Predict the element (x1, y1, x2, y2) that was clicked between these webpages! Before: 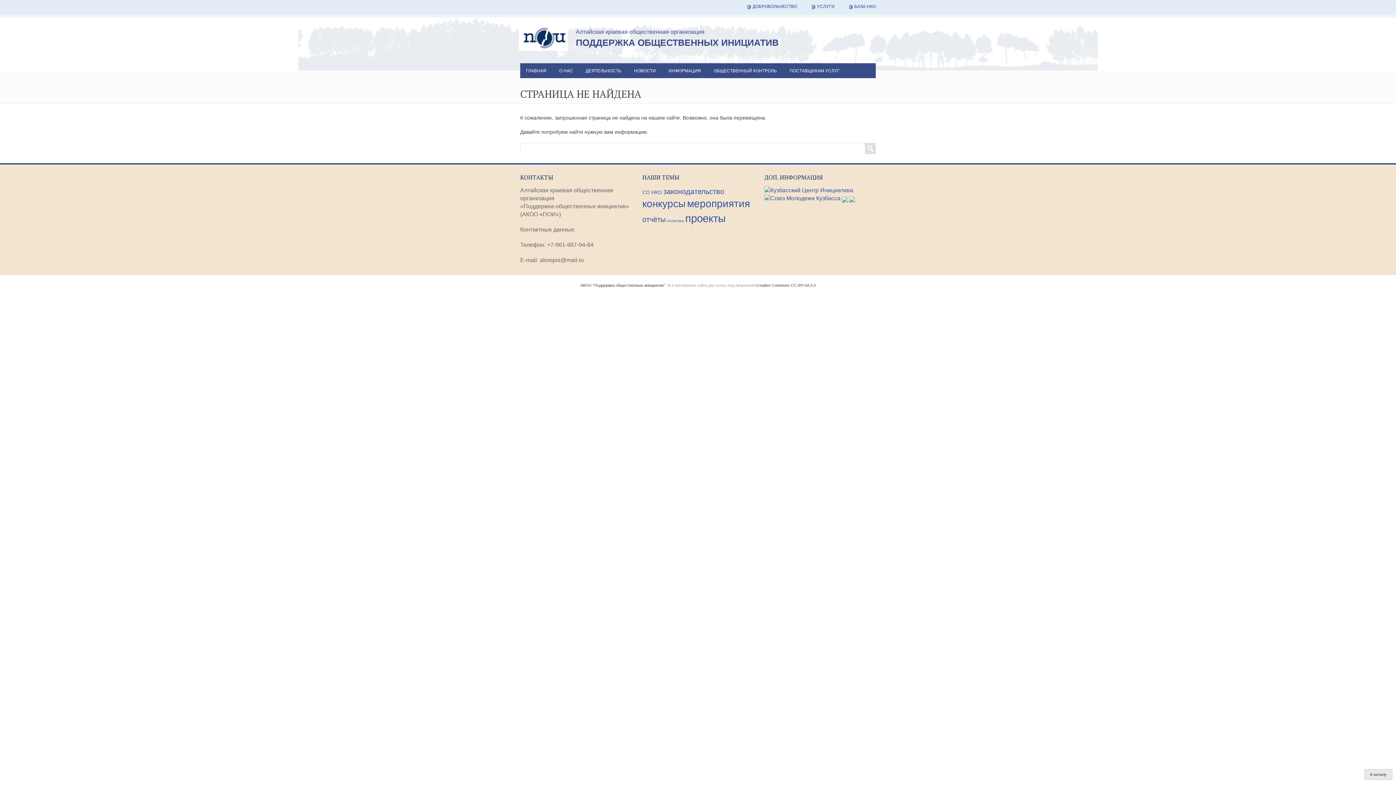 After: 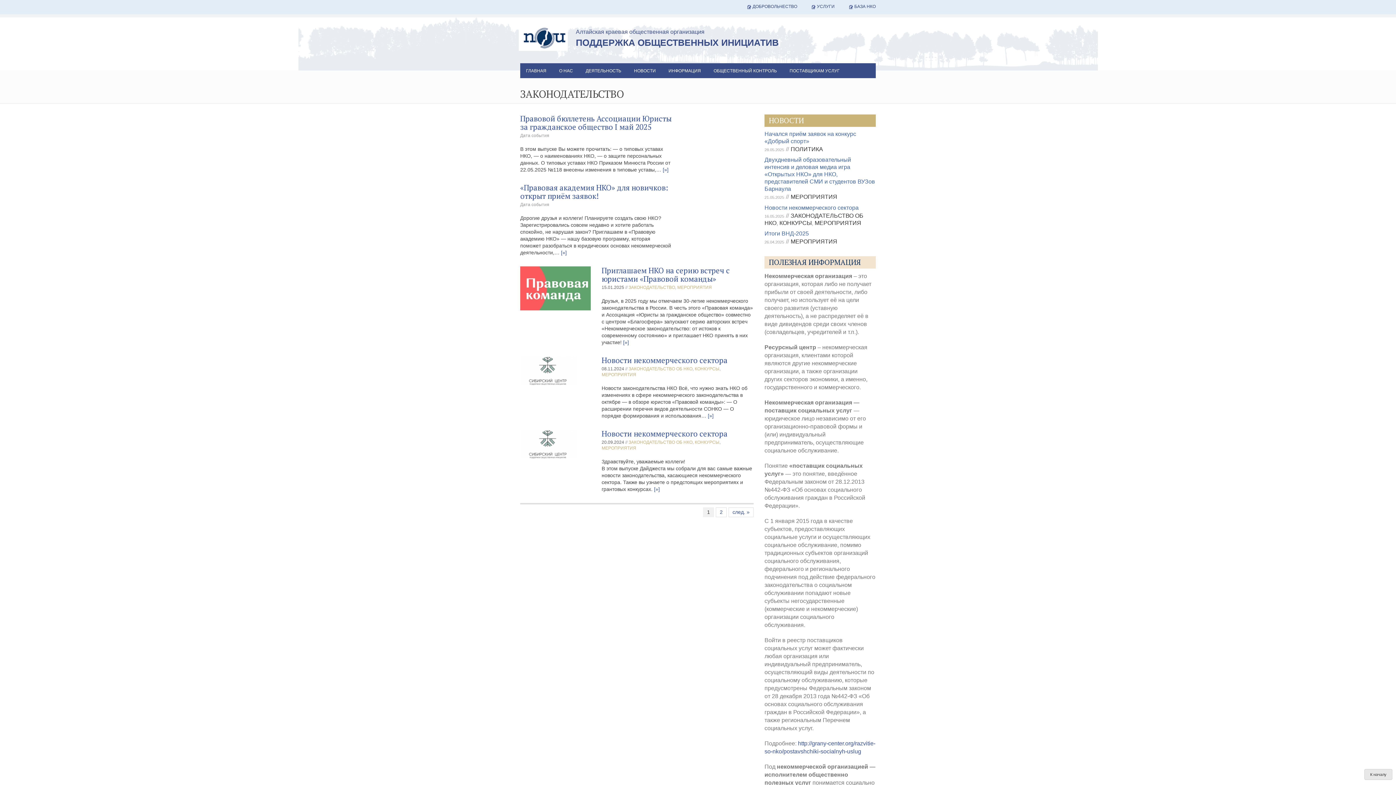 Action: bbox: (663, 187, 724, 195) label: законодательство (6 элементов)